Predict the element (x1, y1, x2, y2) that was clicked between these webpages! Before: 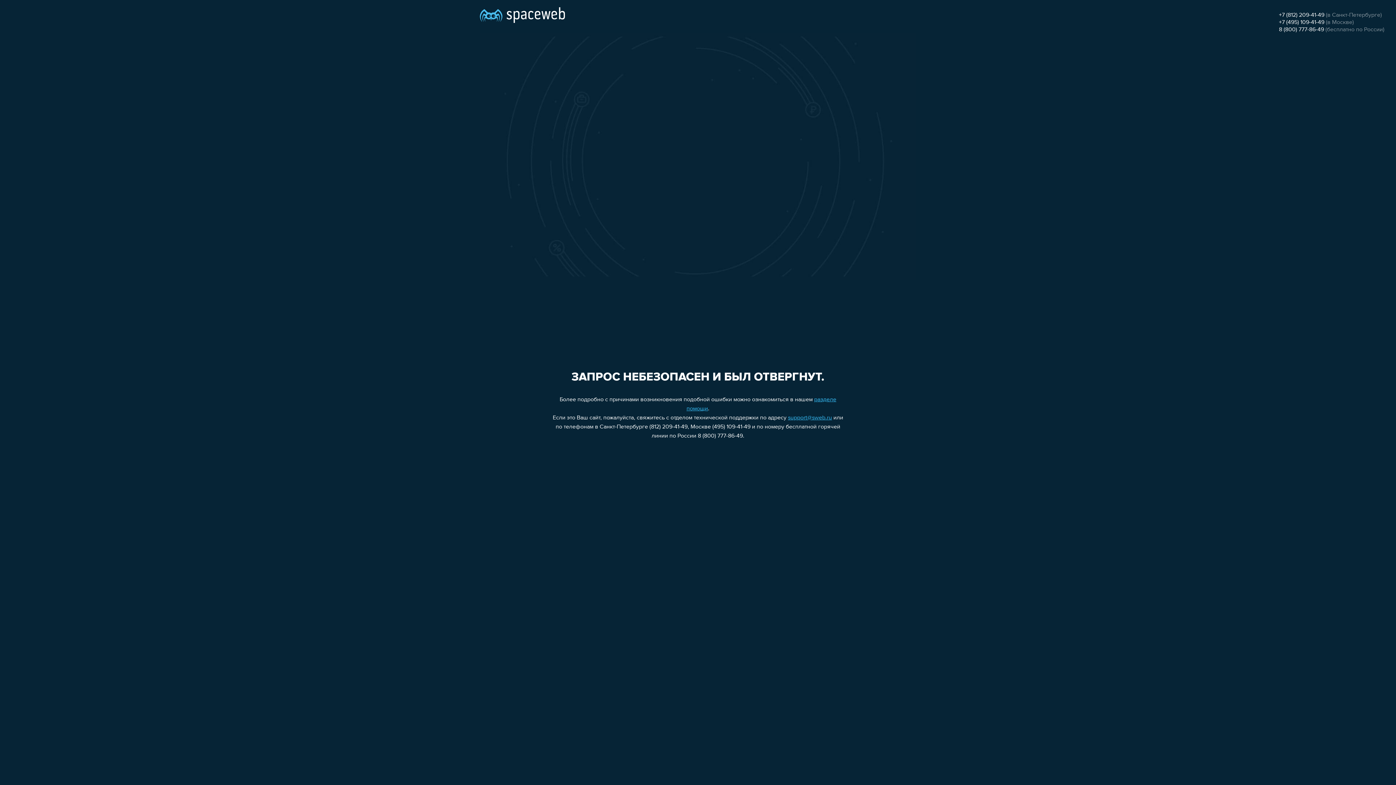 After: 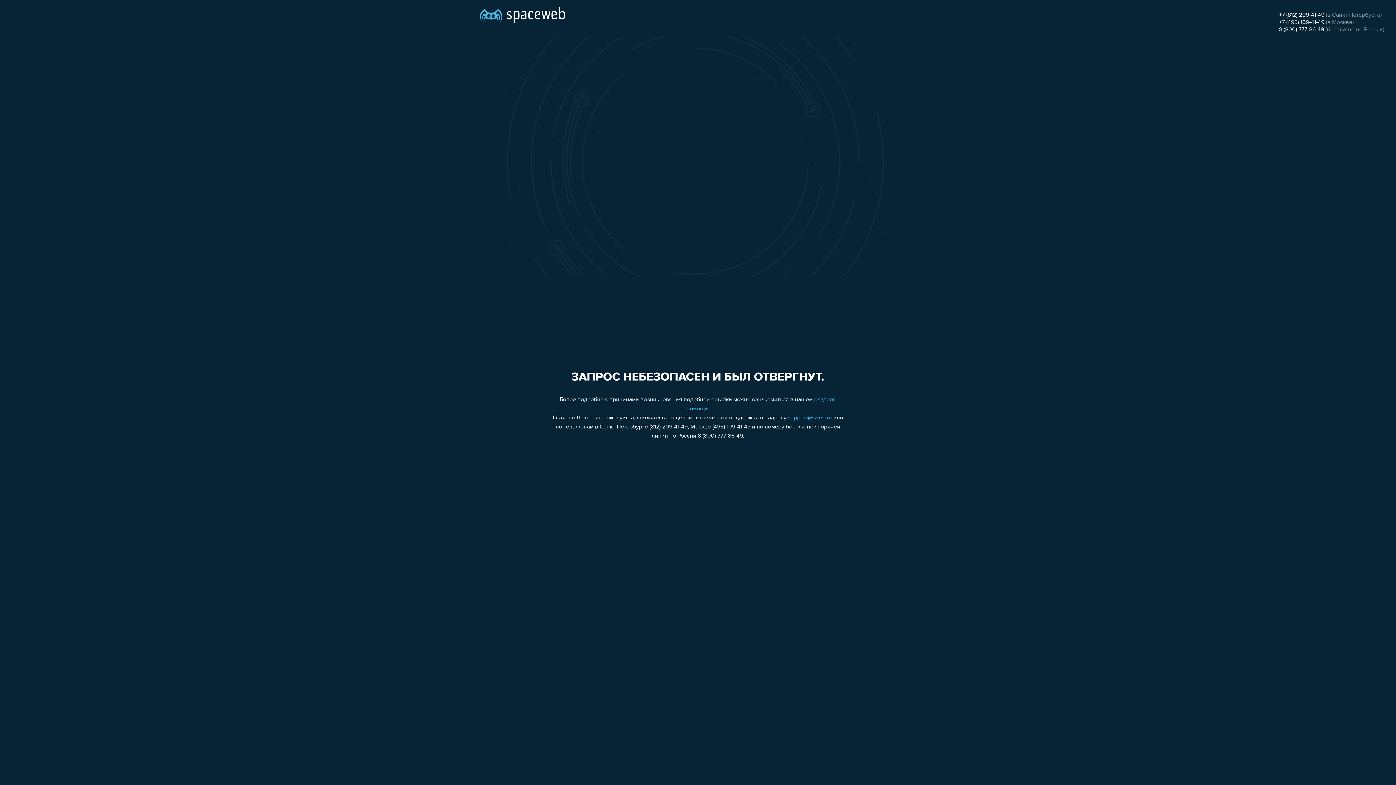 Action: label: +7 (495) 109-41-49 bbox: (1279, 19, 1324, 25)